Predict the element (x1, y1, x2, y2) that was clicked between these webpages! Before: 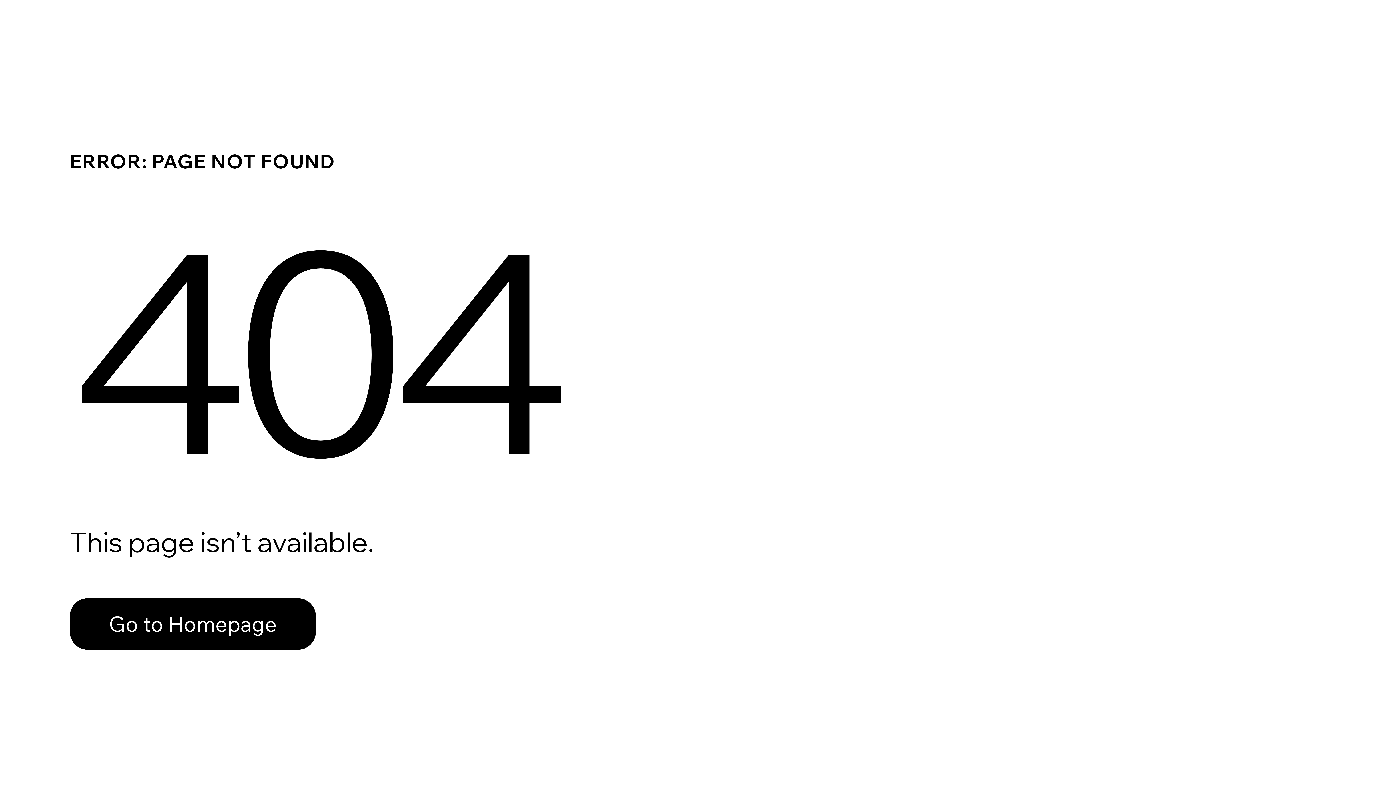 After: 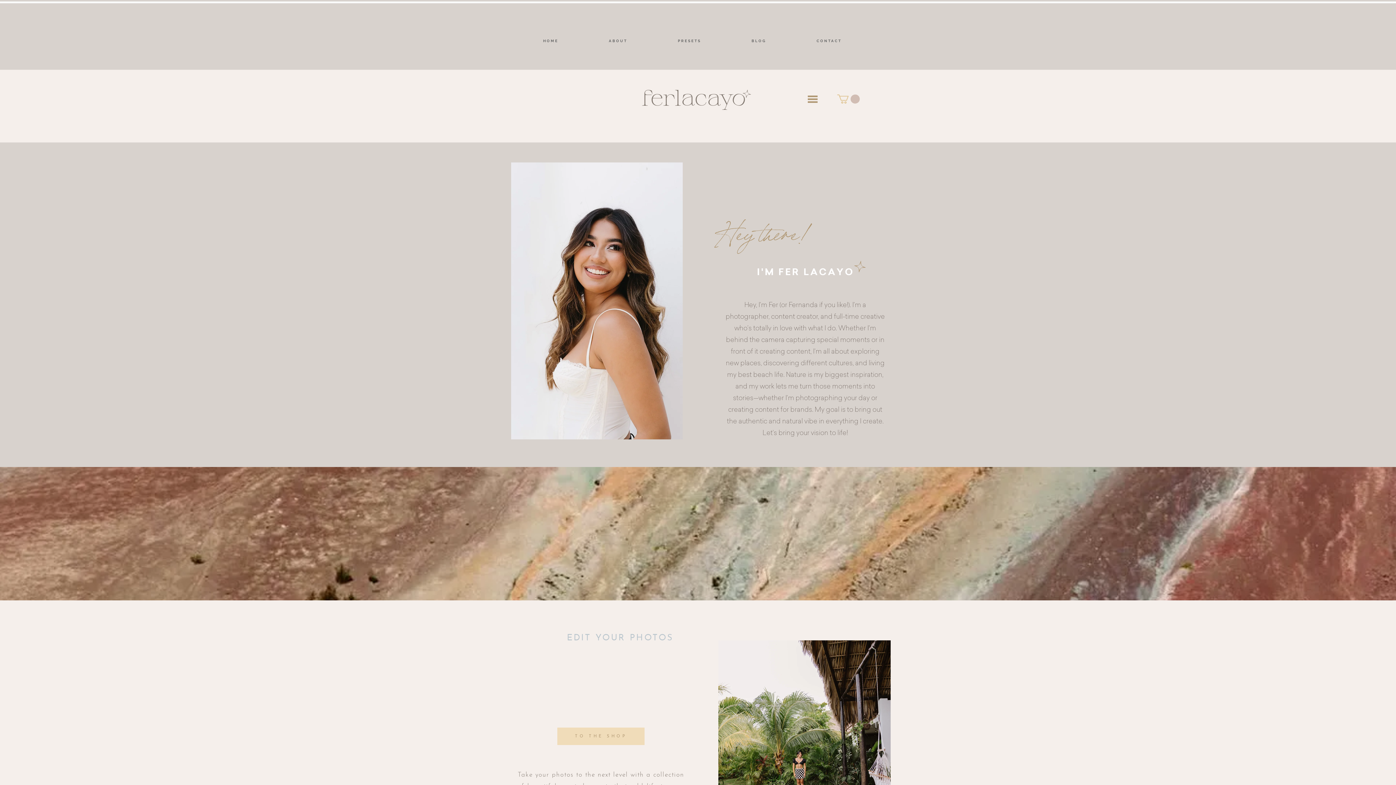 Action: bbox: (69, 582, 768, 659) label: Go to Homepage